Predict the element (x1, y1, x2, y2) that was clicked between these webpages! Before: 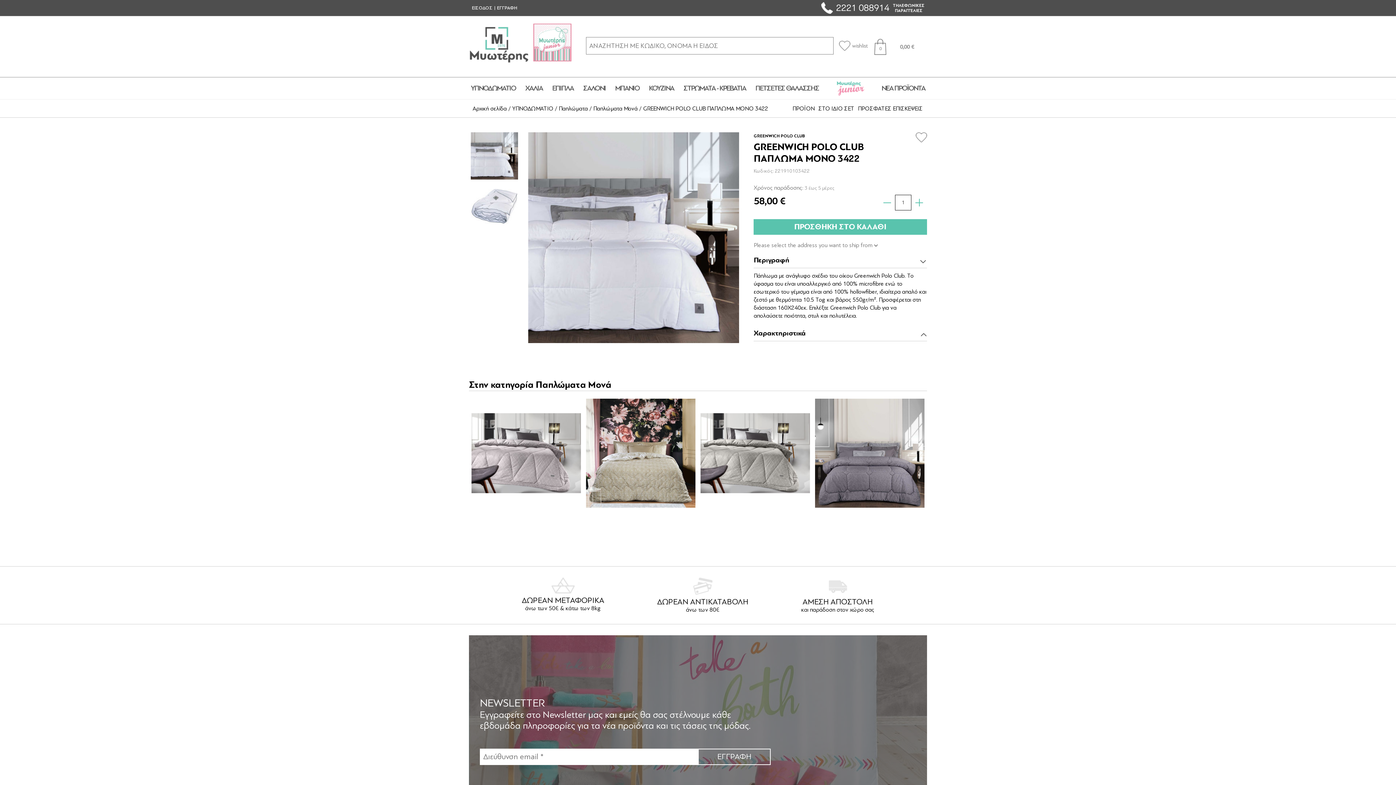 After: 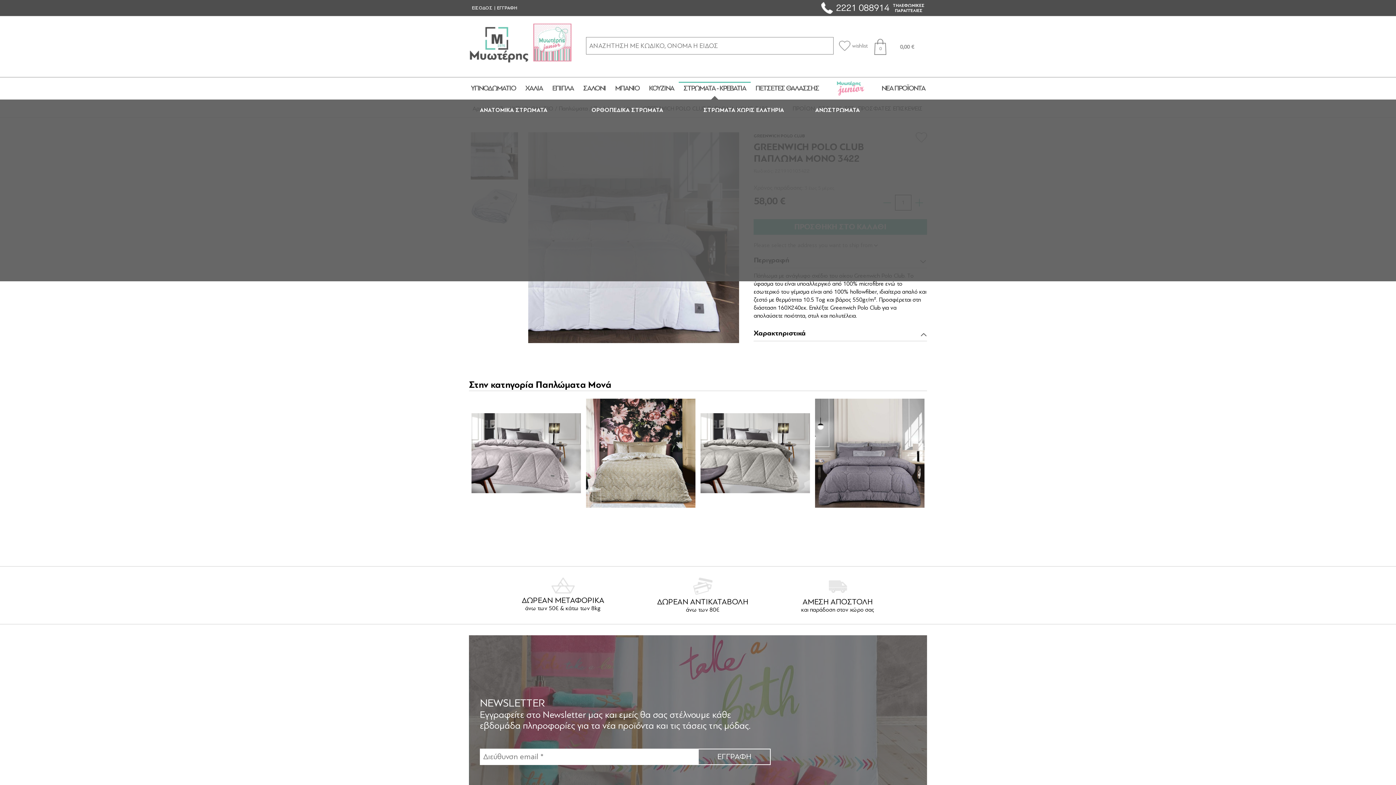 Action: label: ΣΤΡΩΜΑΤΑ - ΚΡΕΒΑΤΙΑ bbox: (683, 84, 746, 92)